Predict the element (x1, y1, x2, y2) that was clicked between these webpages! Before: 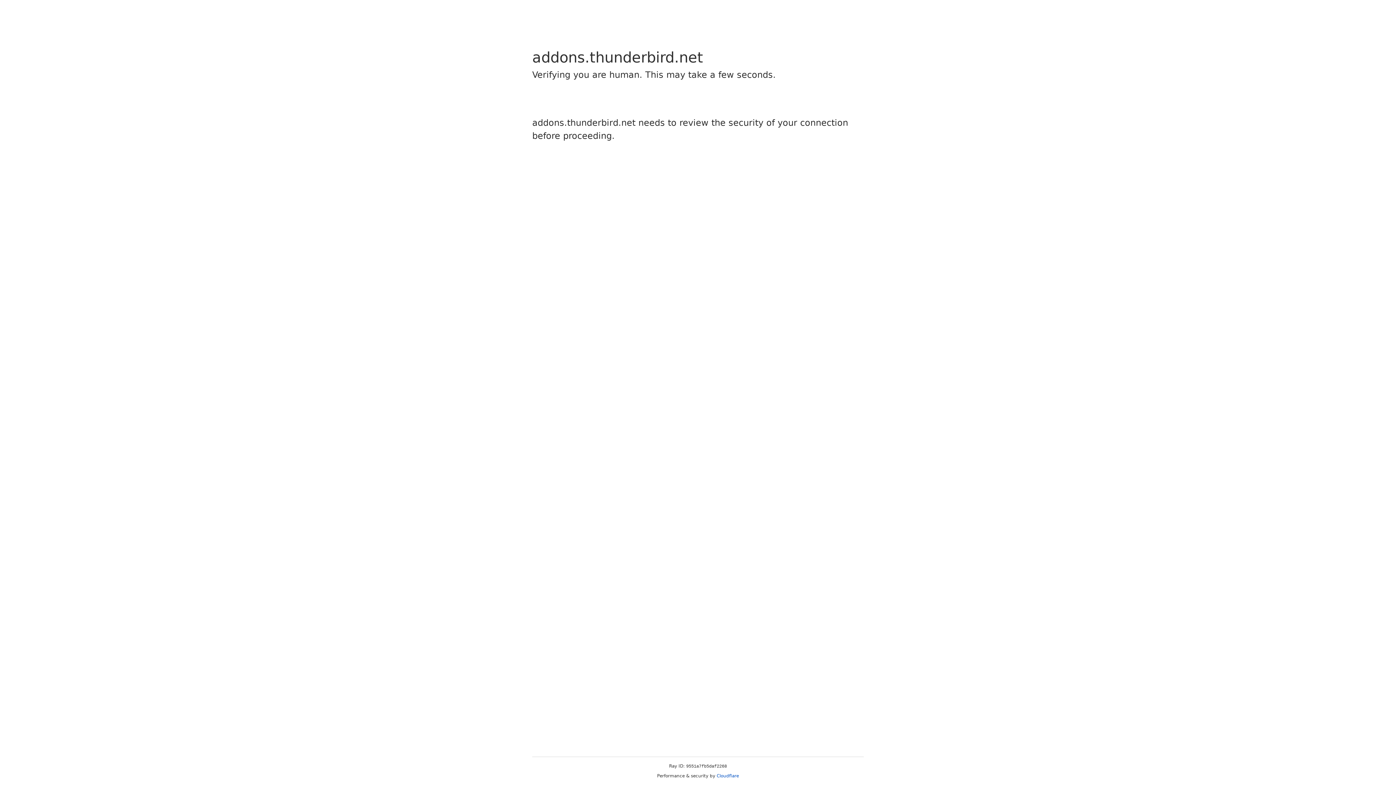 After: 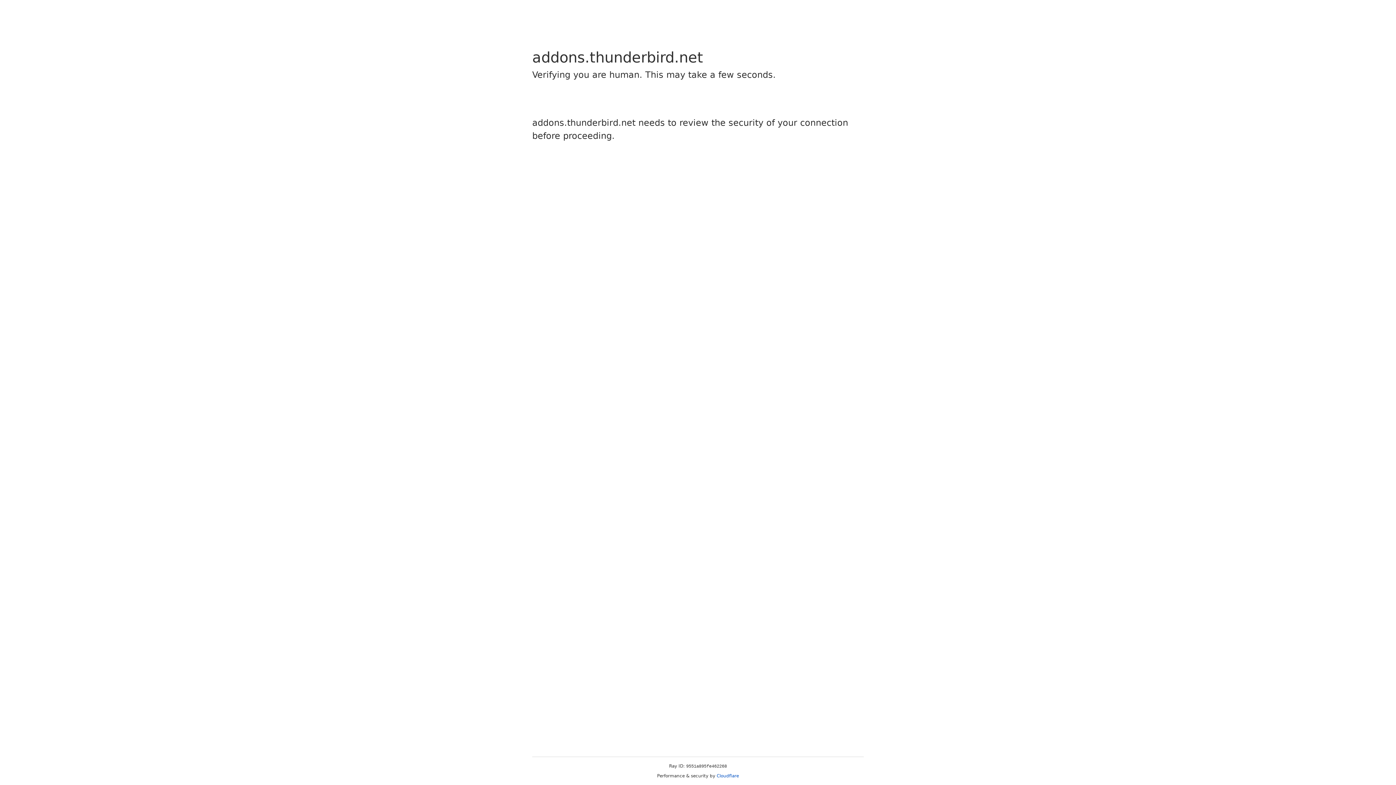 Action: bbox: (716, 773, 739, 778) label: Cloudflare